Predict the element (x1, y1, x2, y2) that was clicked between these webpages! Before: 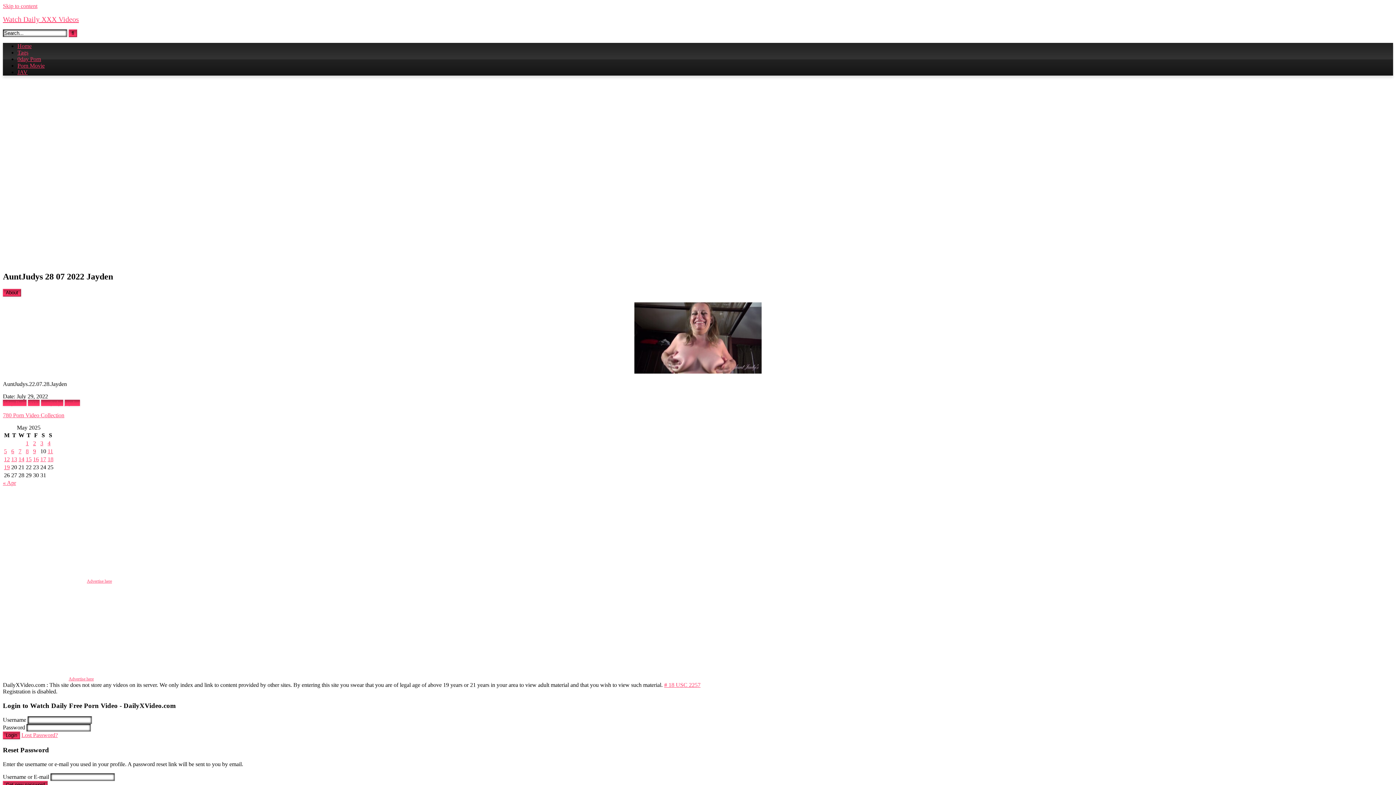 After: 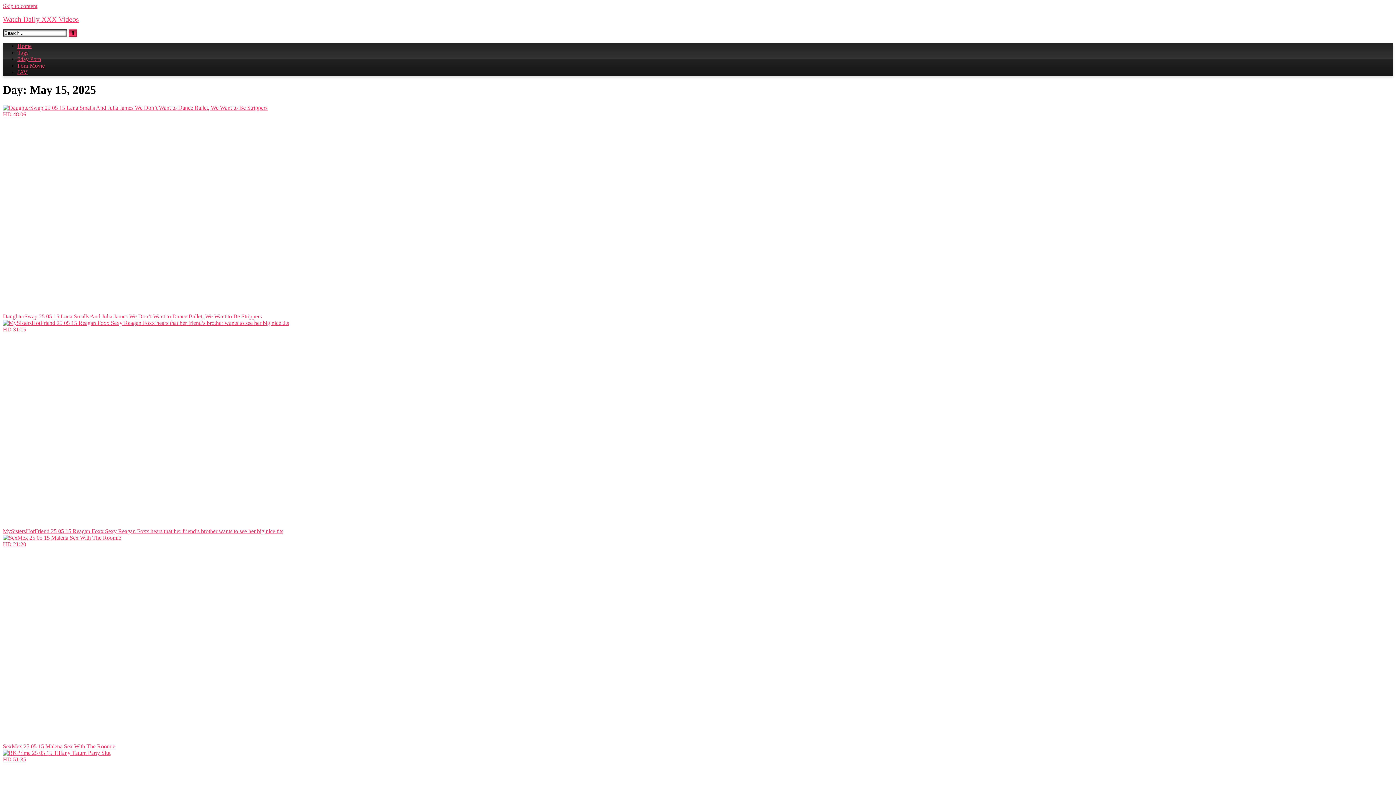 Action: bbox: (25, 456, 31, 462) label: Posts published on May 15, 2025